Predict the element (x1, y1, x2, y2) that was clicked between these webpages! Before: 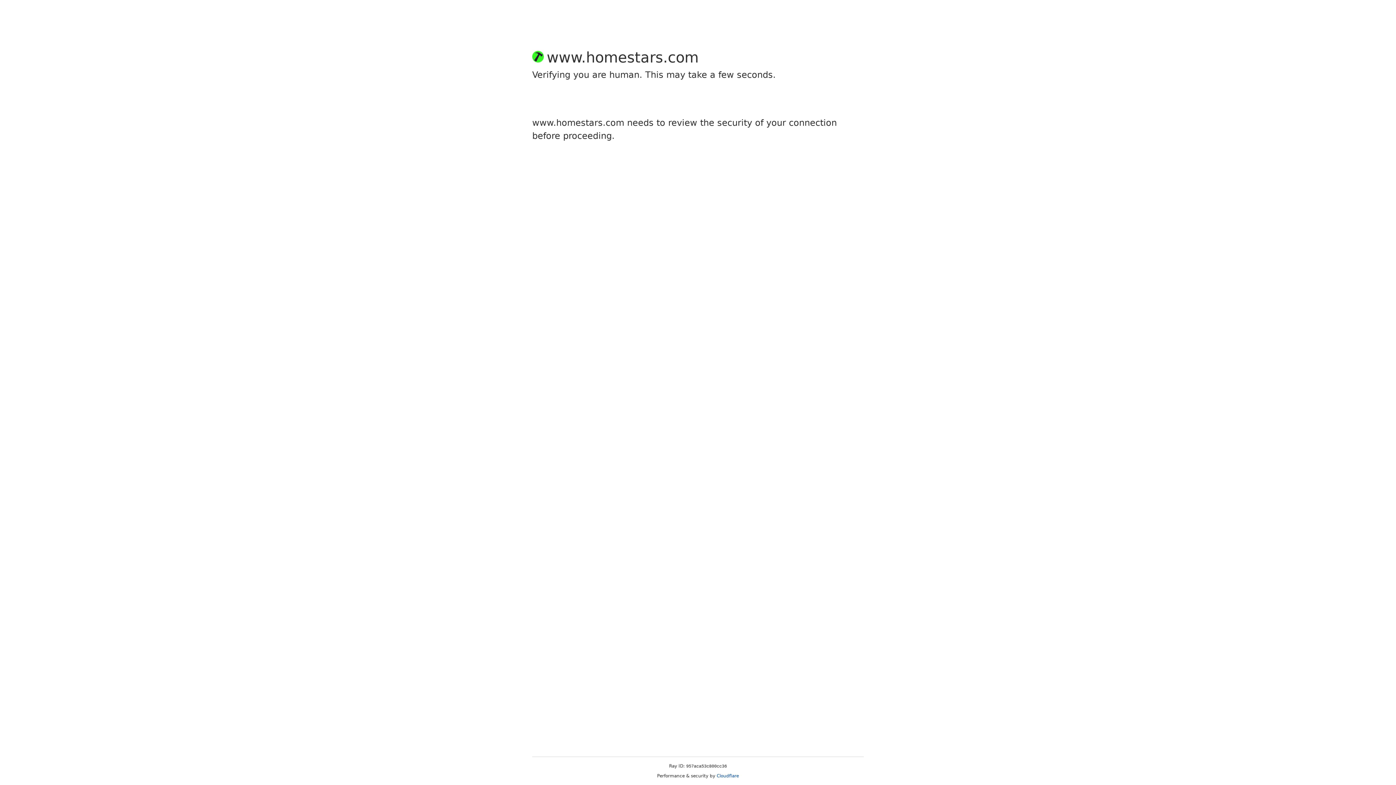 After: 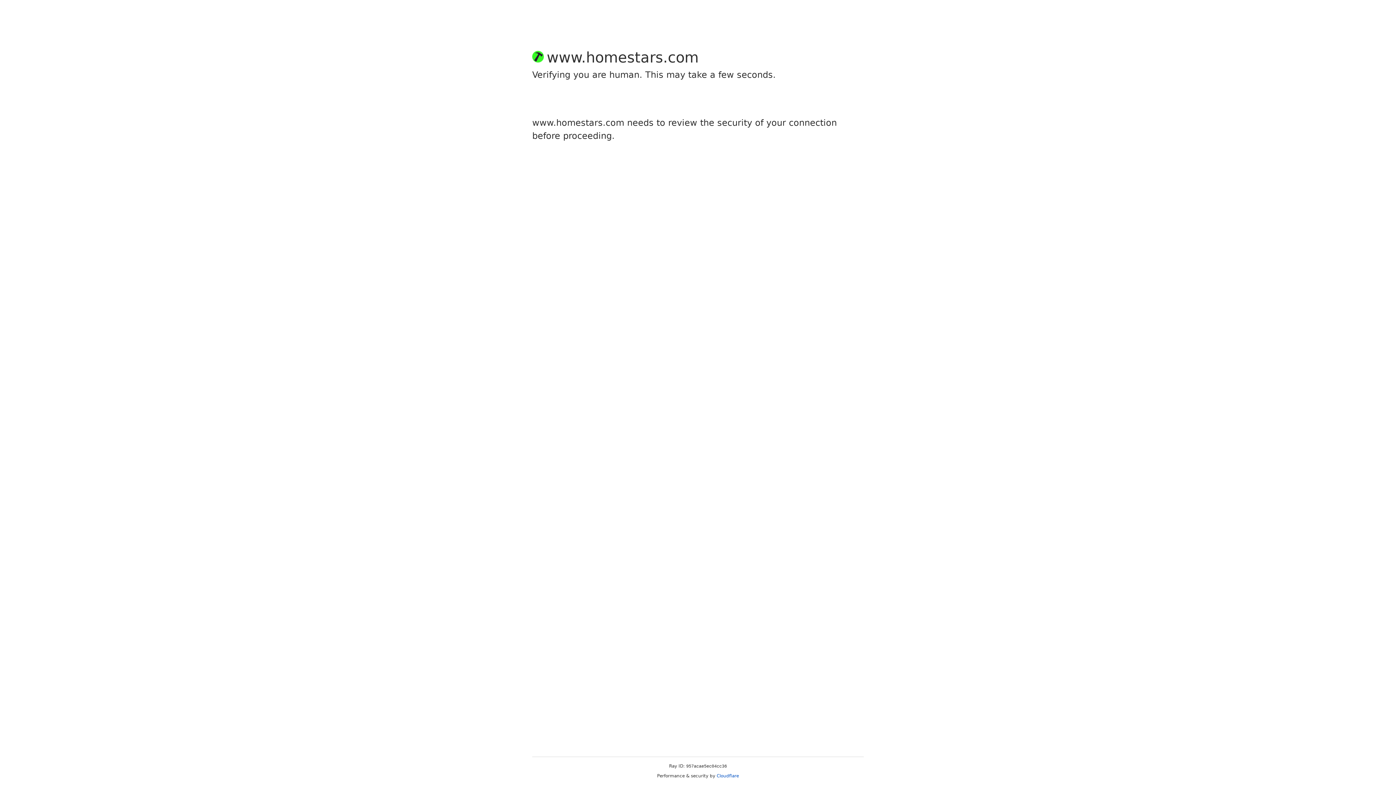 Action: bbox: (716, 773, 739, 778) label: Cloudflare